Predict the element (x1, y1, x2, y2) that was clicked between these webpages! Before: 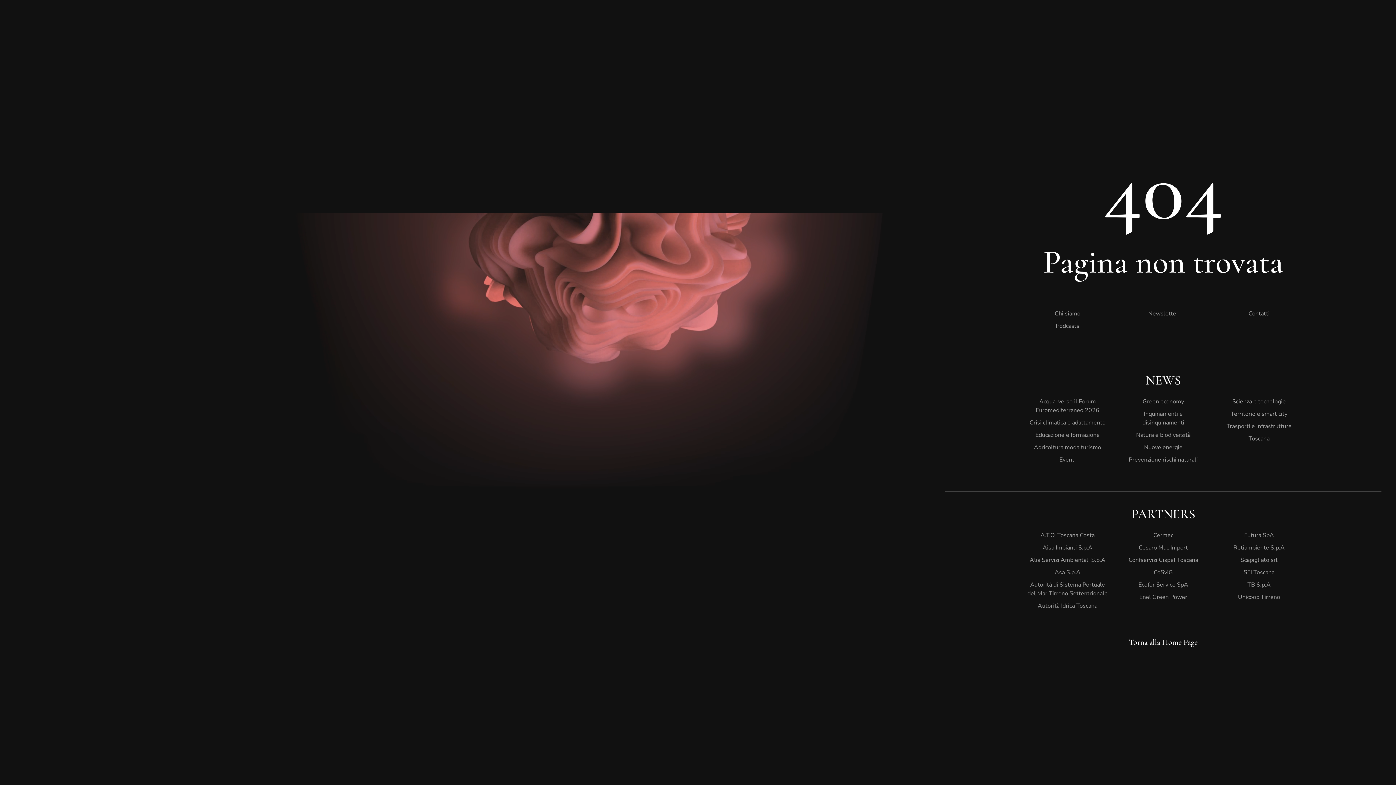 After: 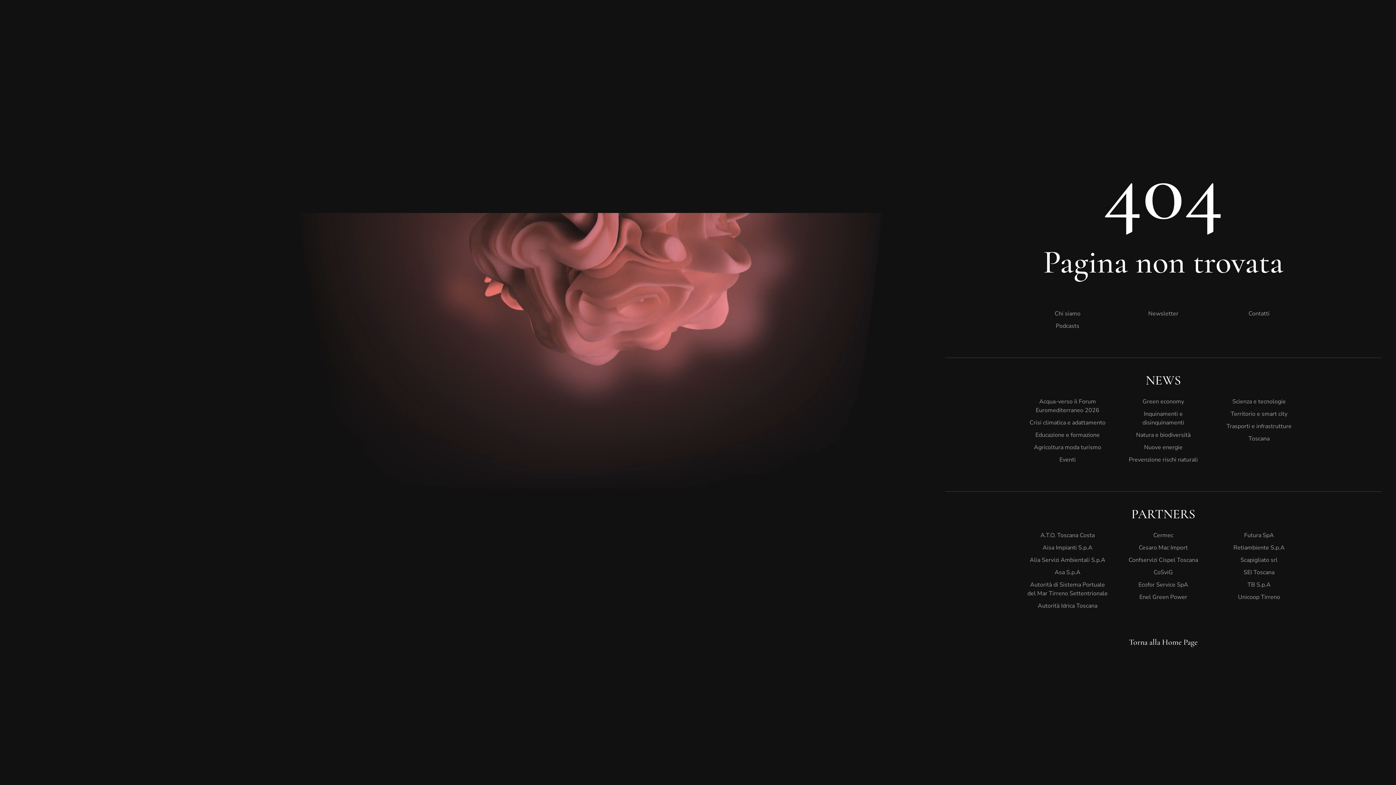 Action: bbox: (1123, 395, 1204, 408) label: Green economy